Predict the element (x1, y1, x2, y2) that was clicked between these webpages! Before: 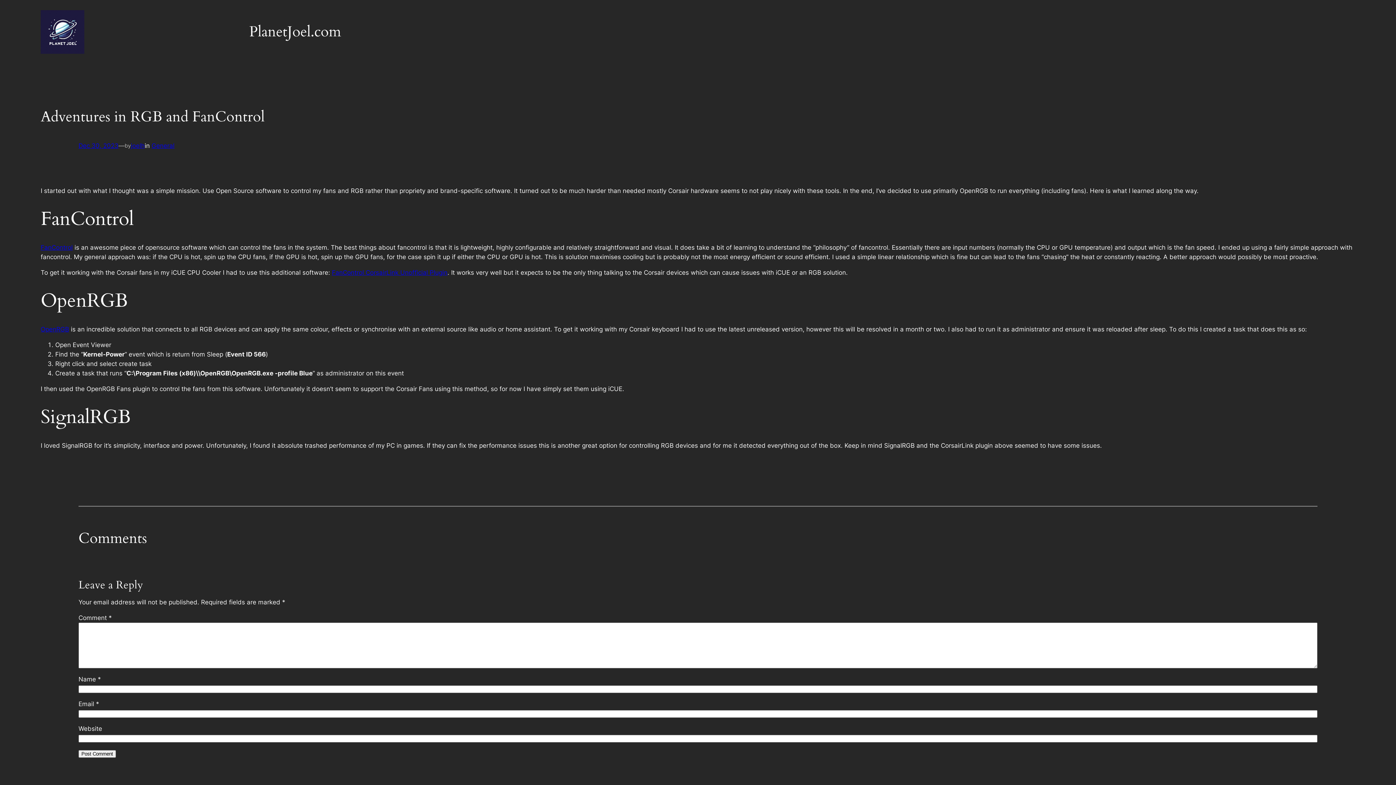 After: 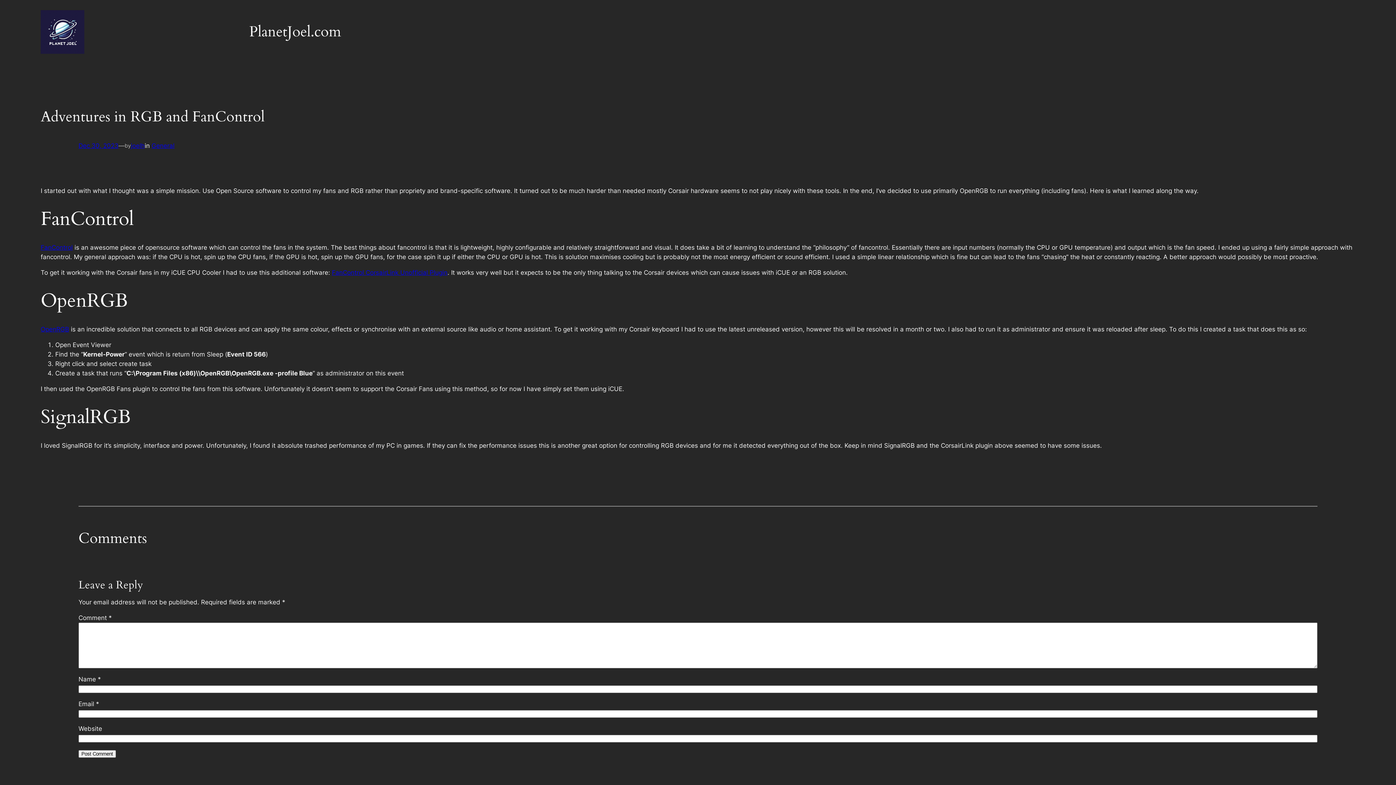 Action: bbox: (78, 142, 118, 149) label: Dec 30, 2023